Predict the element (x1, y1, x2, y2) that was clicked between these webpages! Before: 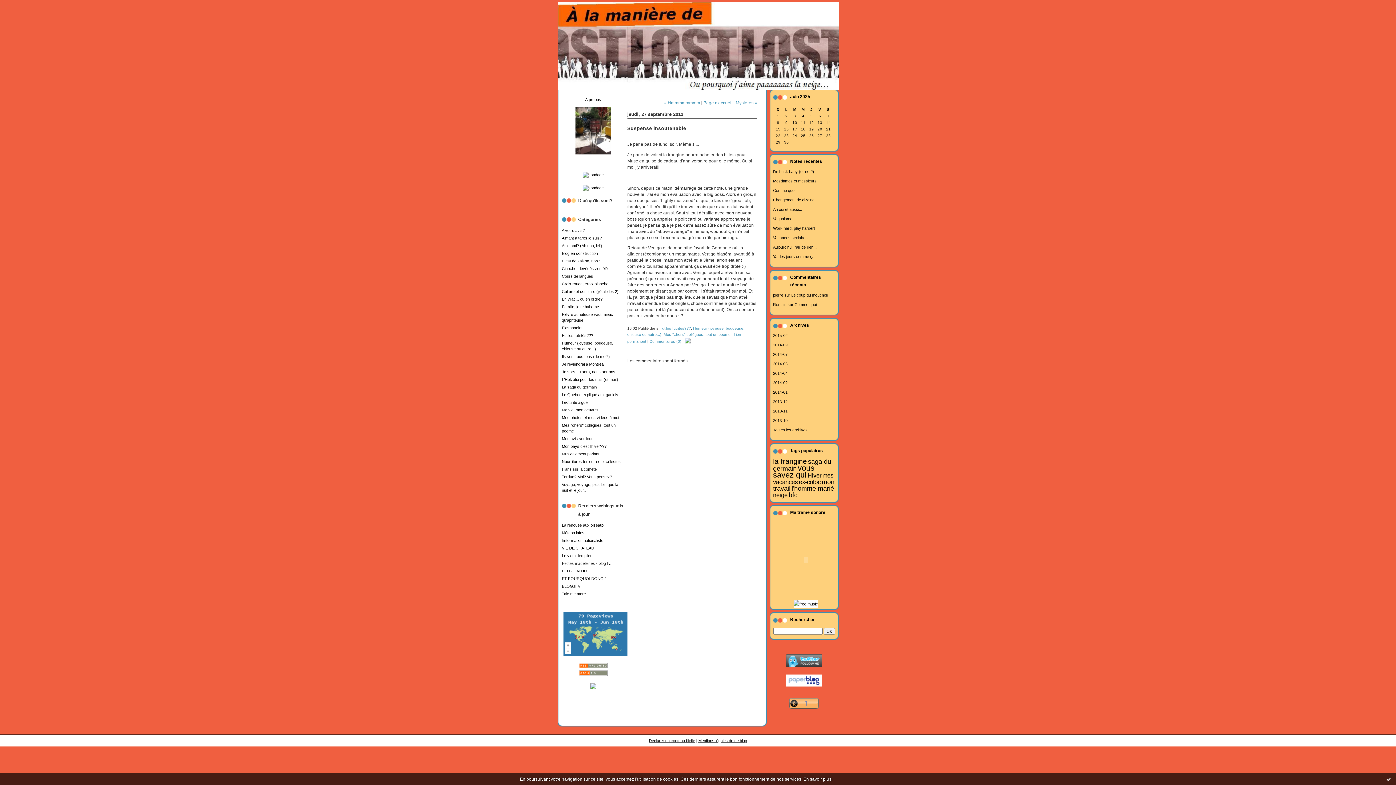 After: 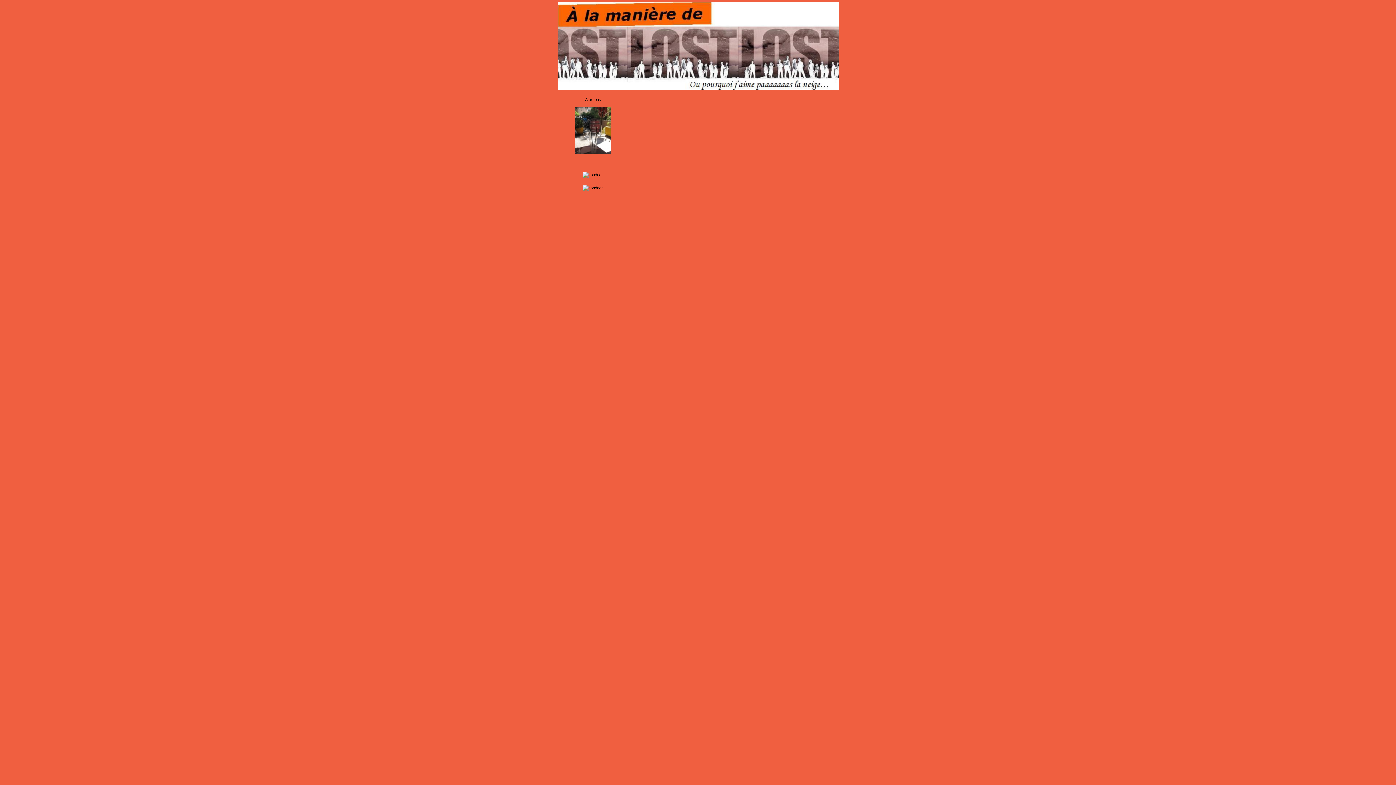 Action: bbox: (773, 492, 787, 498) label: neige